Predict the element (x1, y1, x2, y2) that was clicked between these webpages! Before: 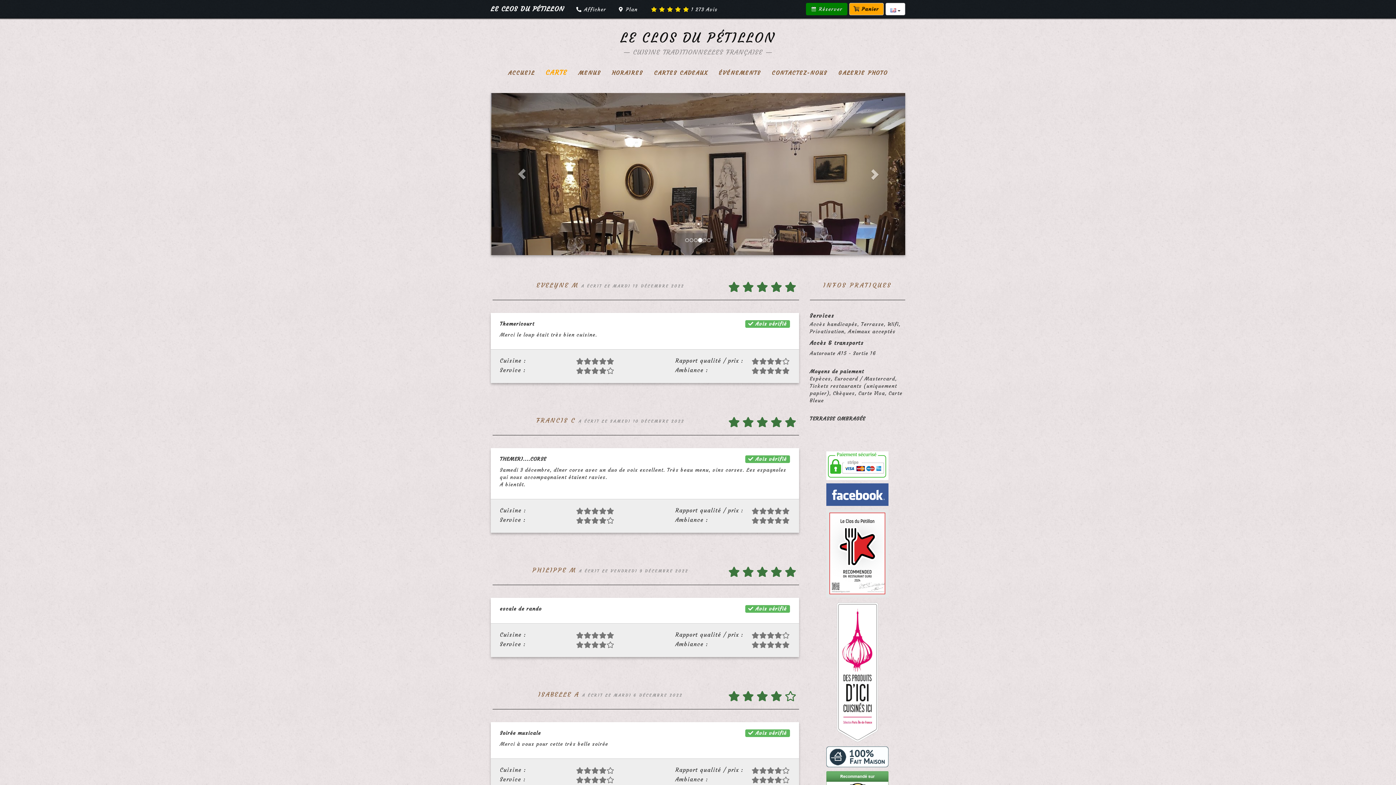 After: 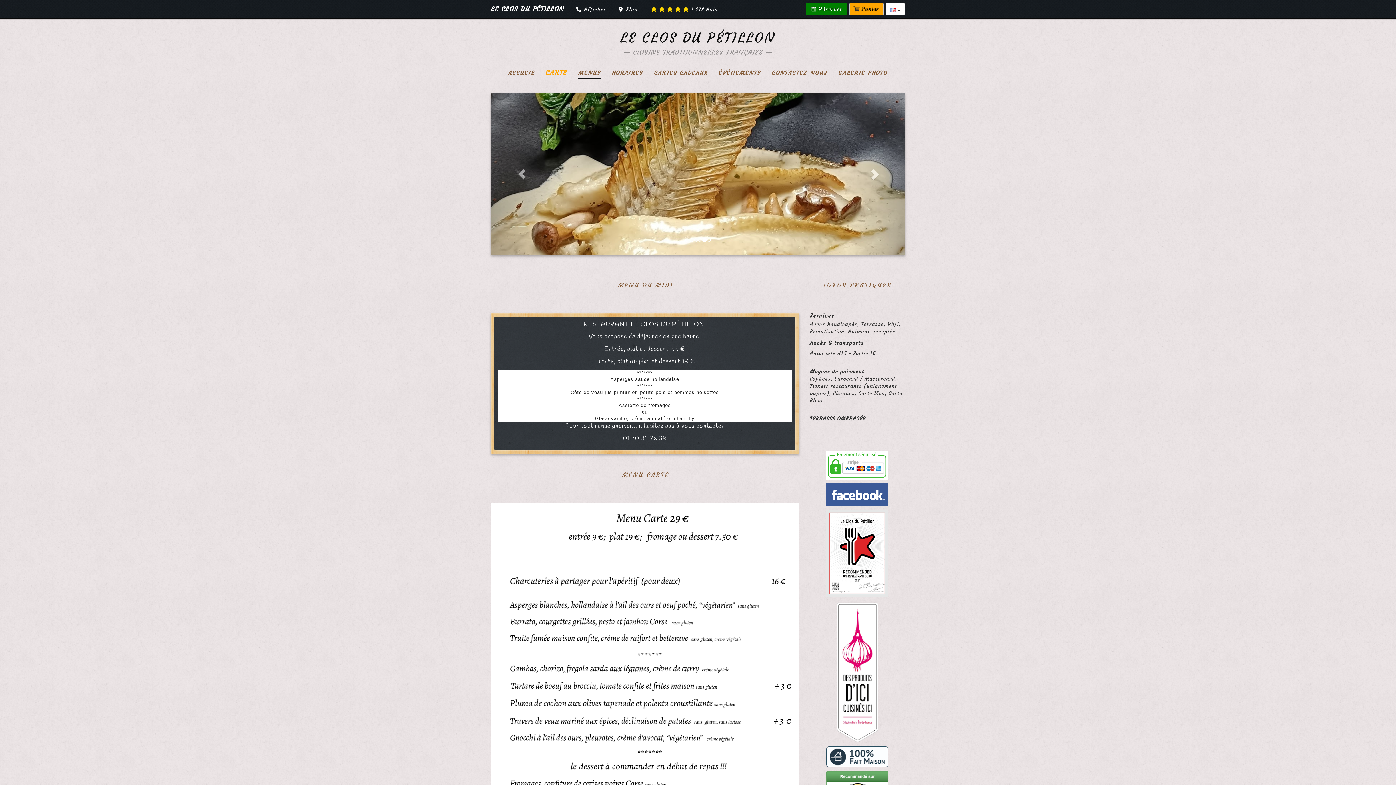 Action: bbox: (578, 67, 601, 78) label: MENUS